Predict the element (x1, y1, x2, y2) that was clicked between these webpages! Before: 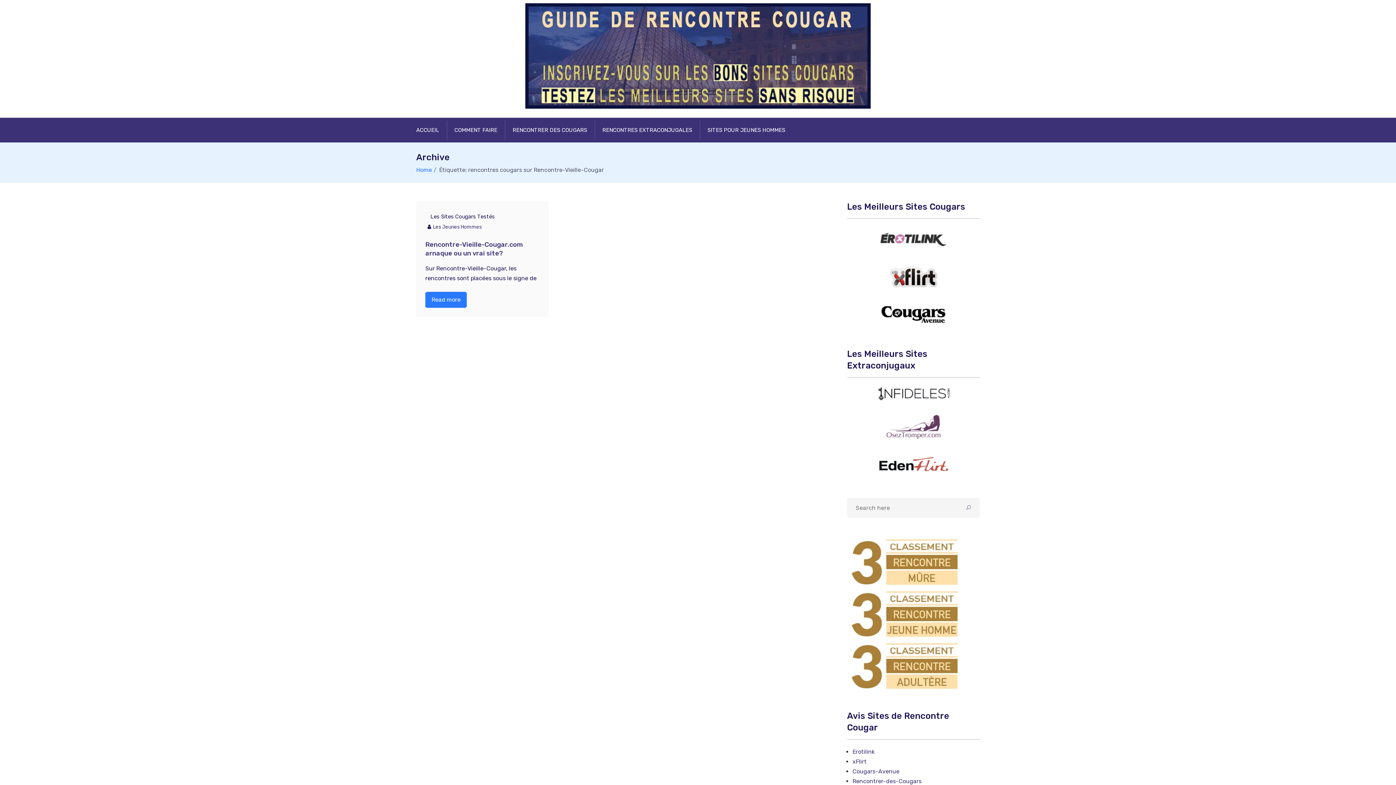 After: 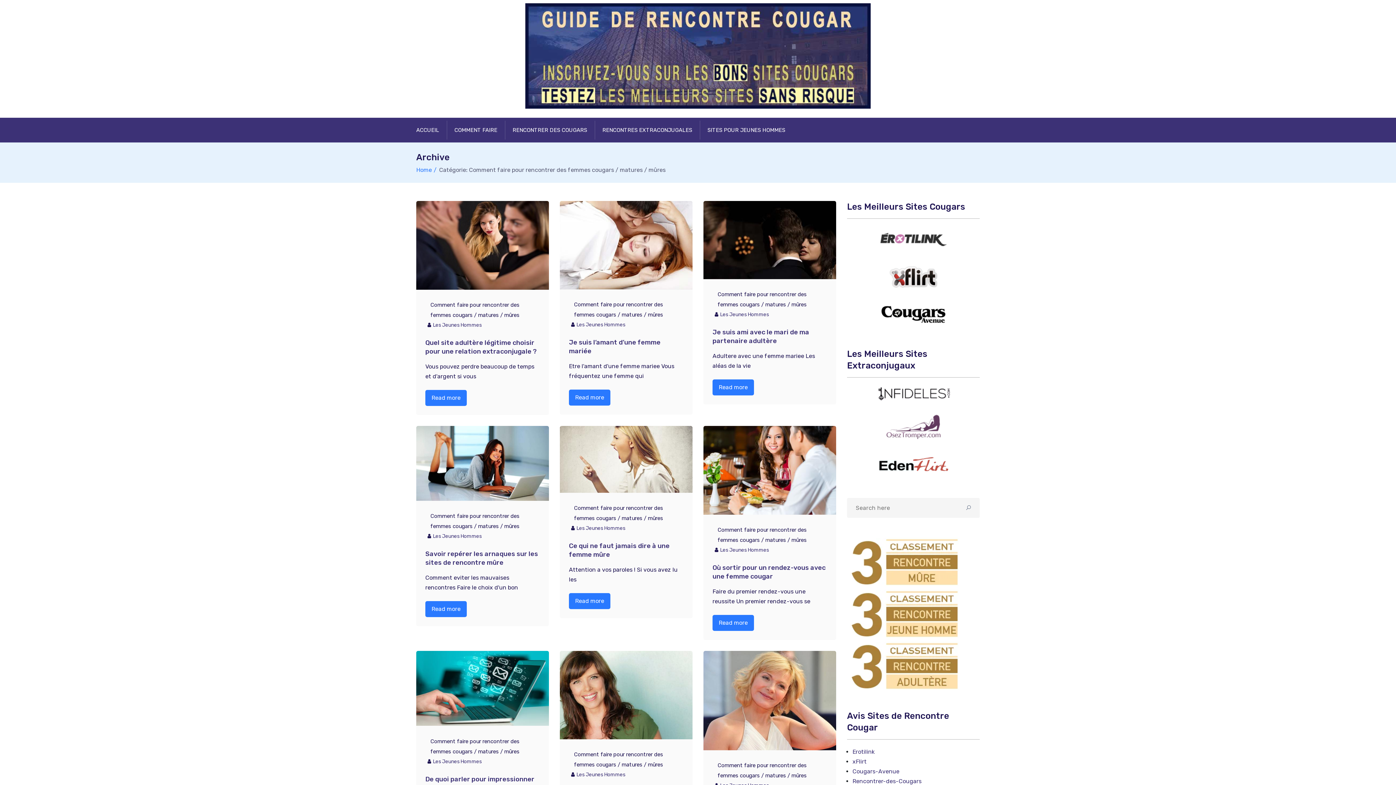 Action: bbox: (454, 126, 497, 133) label: COMMENT FAIRE